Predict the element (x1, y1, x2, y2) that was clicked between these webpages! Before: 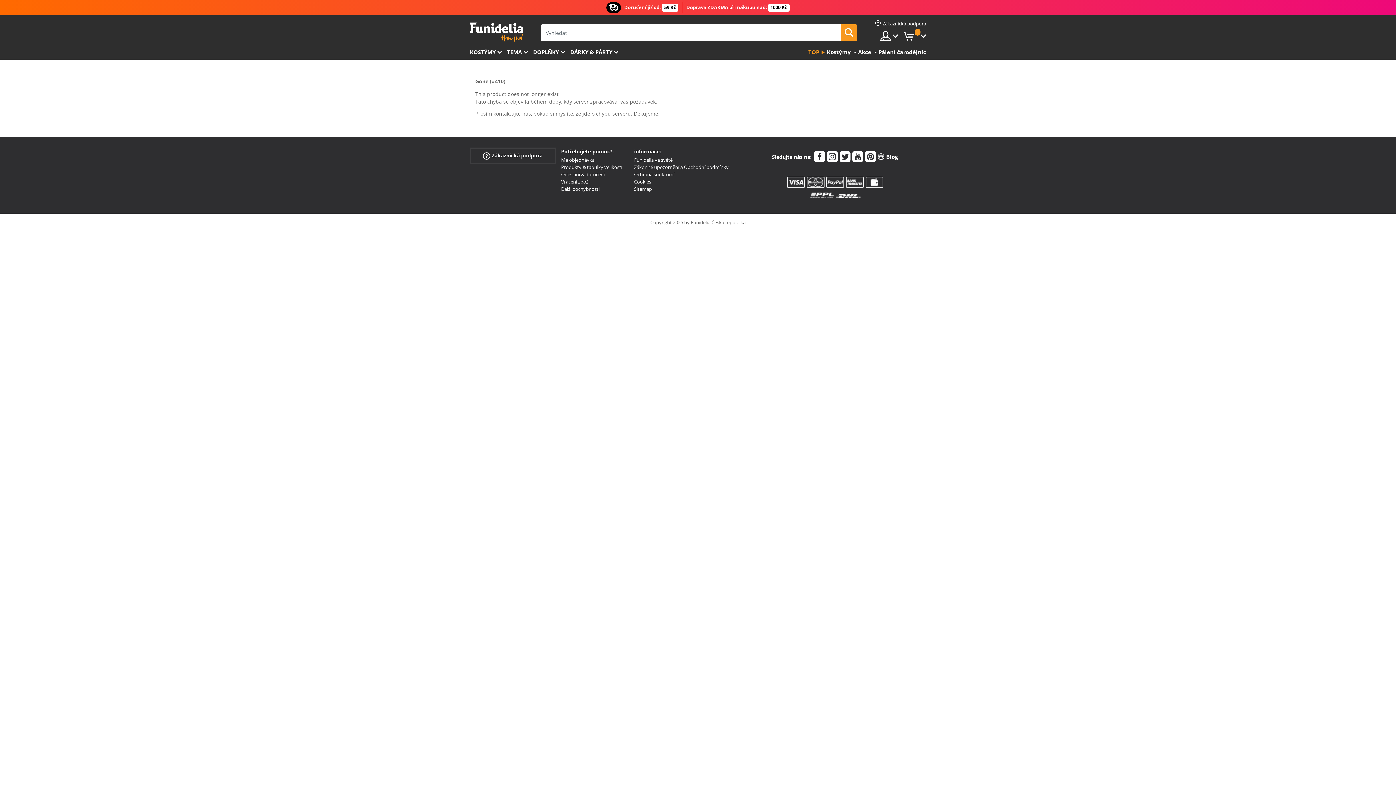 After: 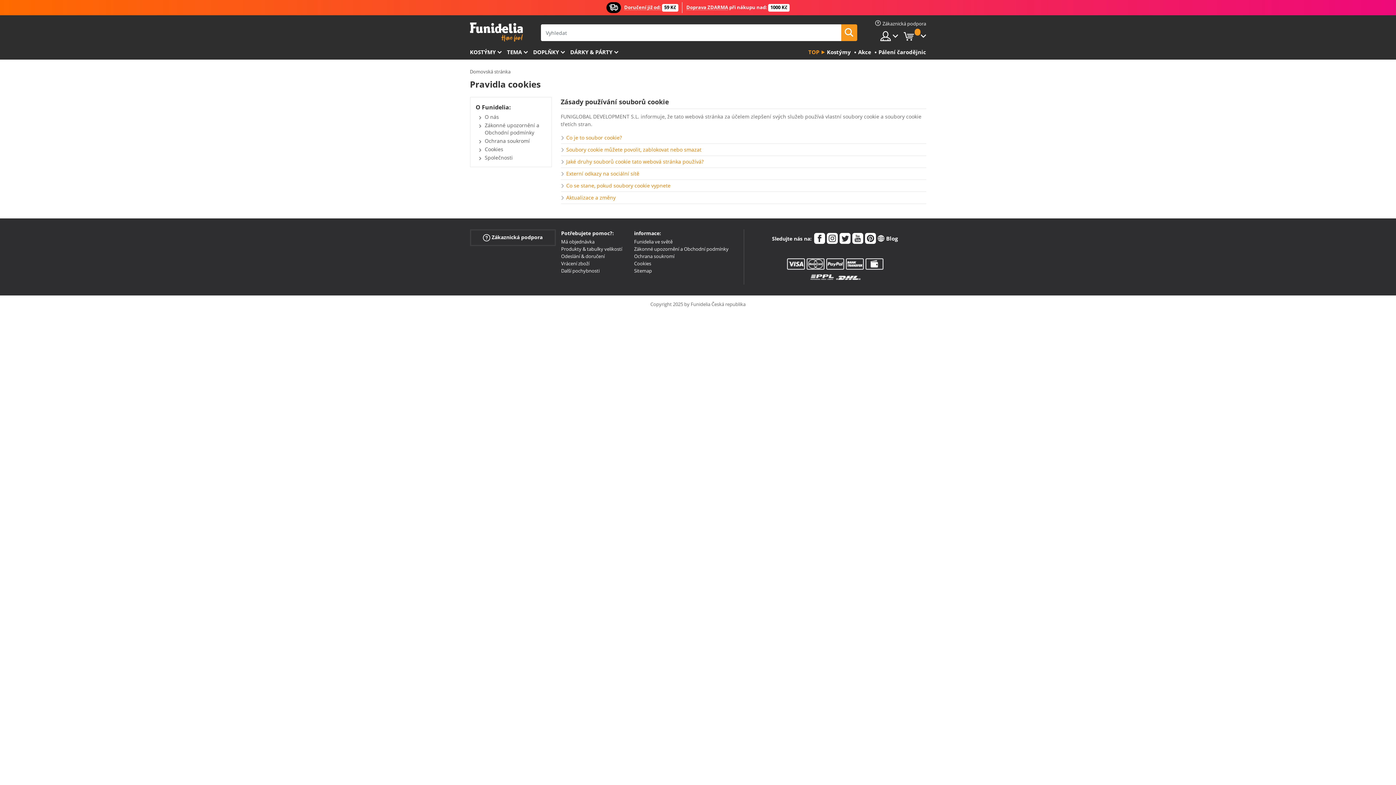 Action: bbox: (634, 178, 651, 185) label: Cookies